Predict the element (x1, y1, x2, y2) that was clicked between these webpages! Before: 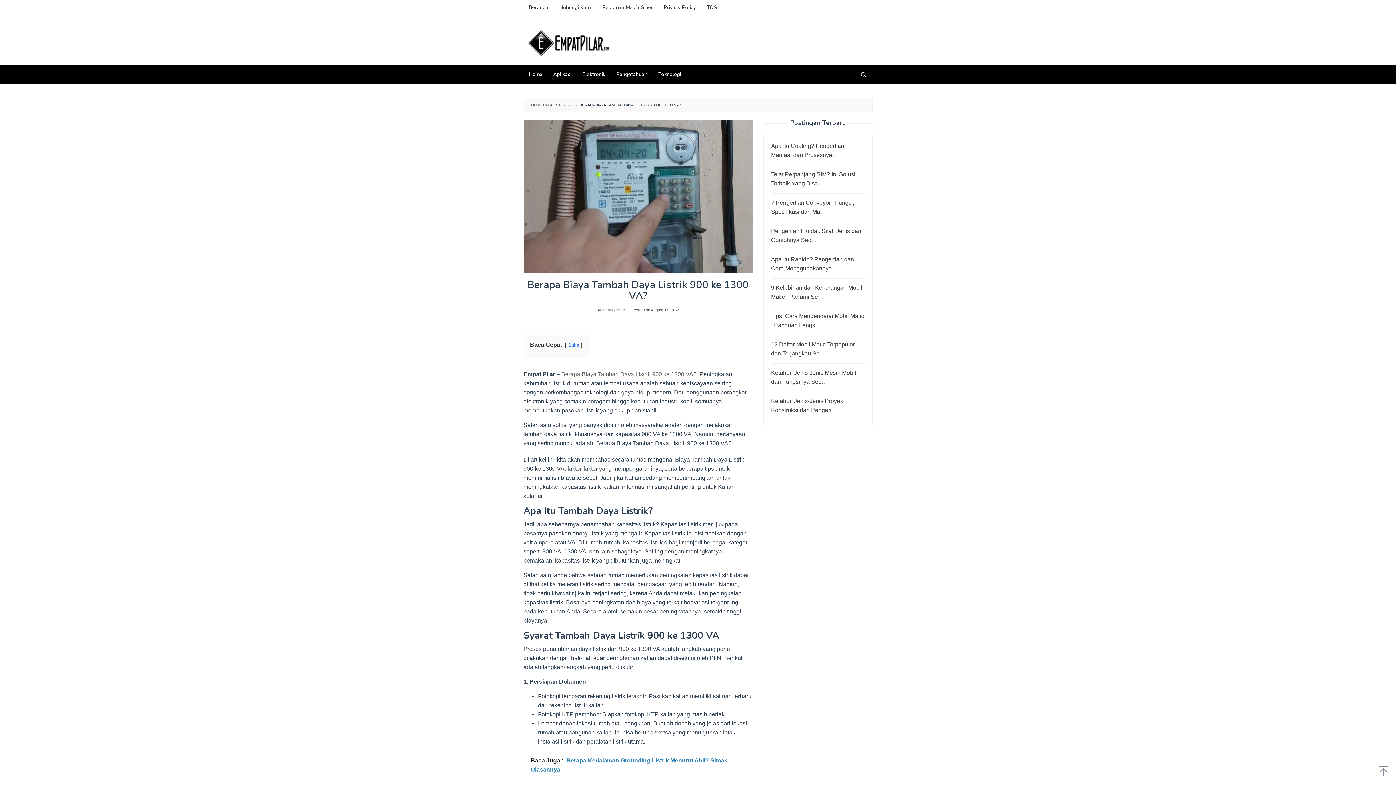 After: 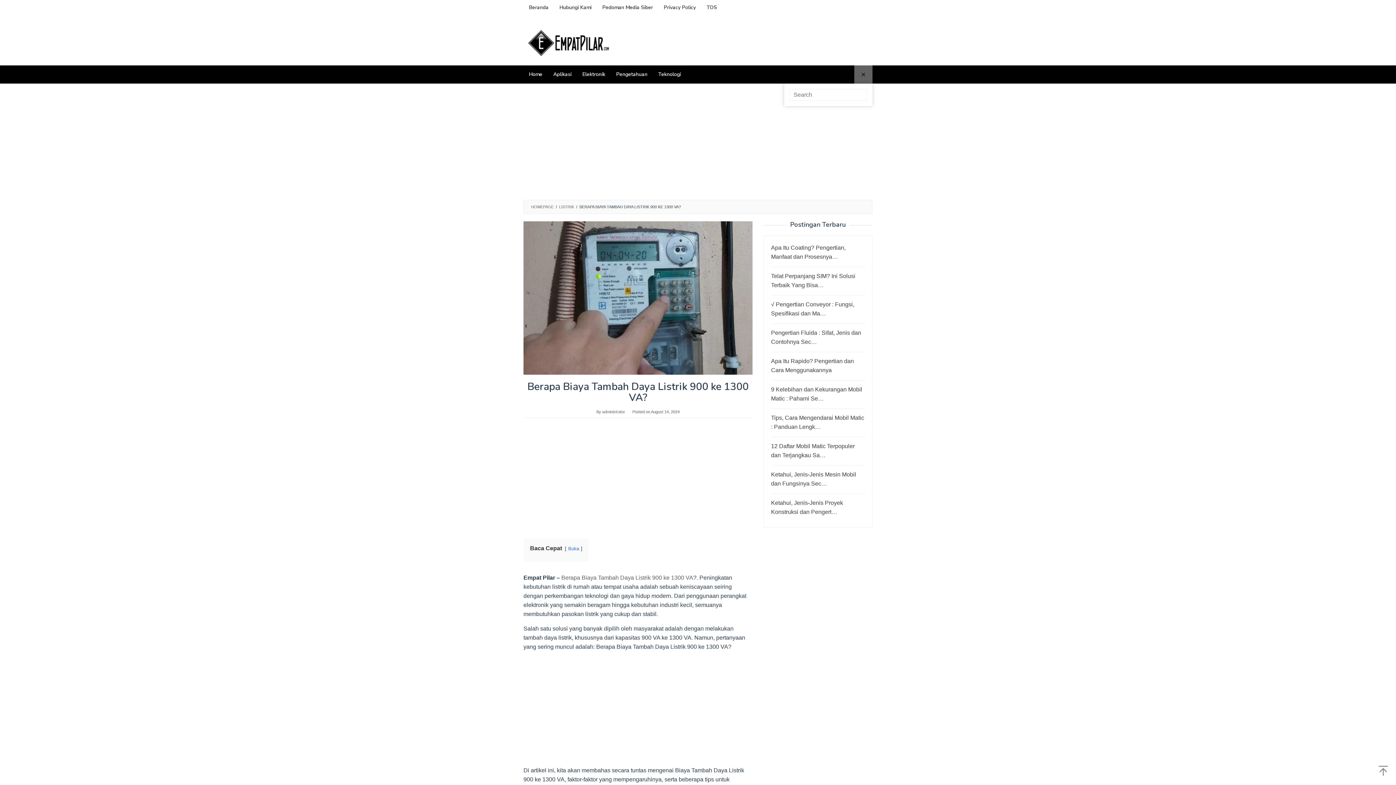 Action: bbox: (854, 65, 872, 83)